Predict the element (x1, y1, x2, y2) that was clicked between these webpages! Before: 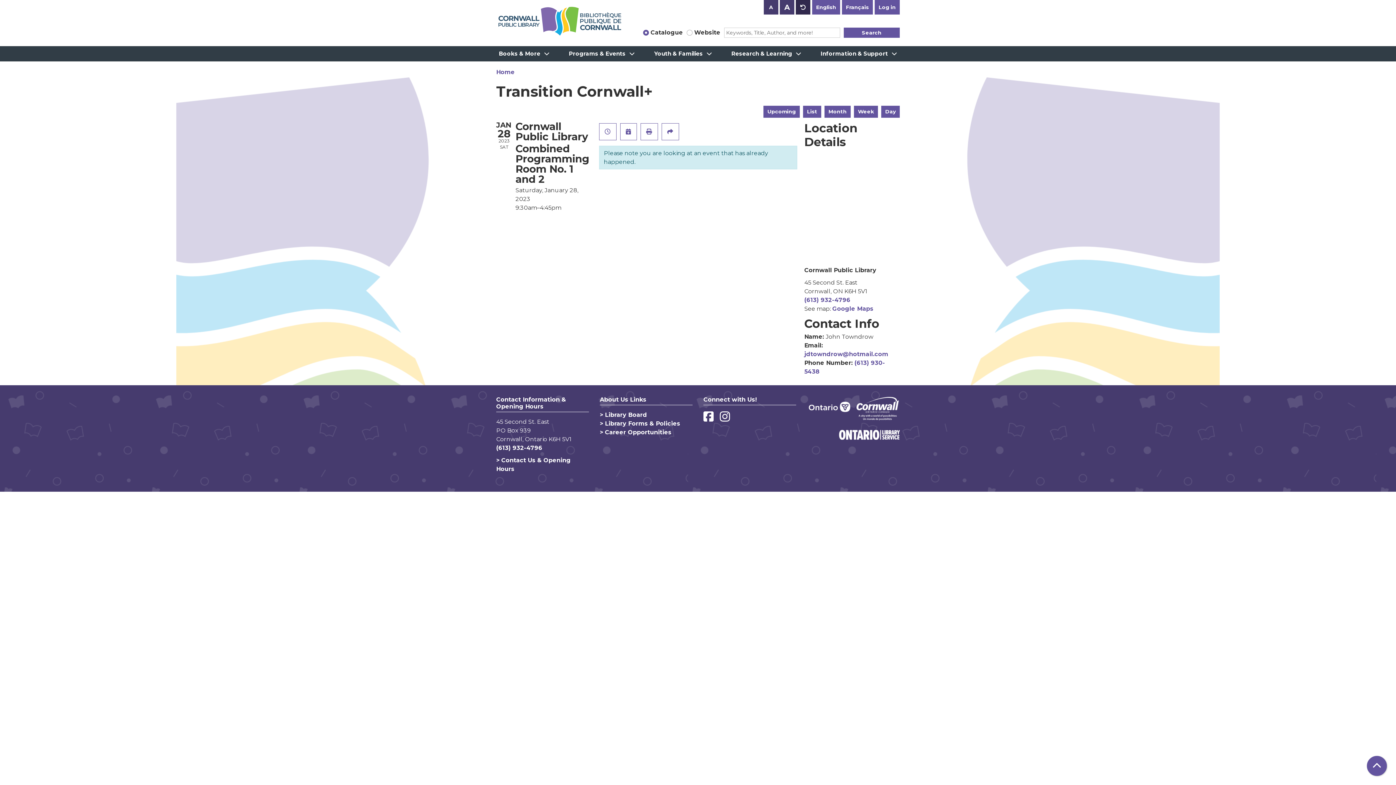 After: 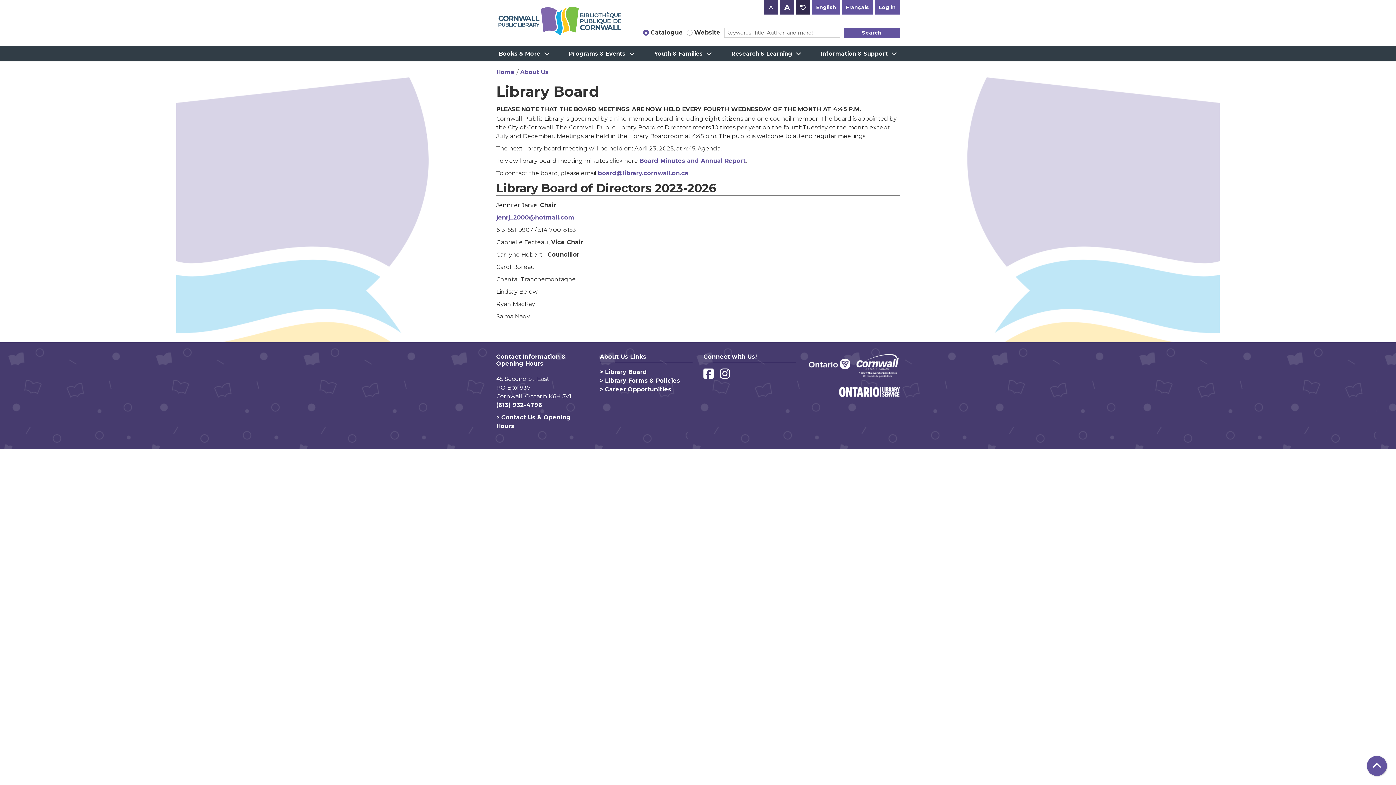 Action: label: > Library Board bbox: (600, 411, 647, 418)